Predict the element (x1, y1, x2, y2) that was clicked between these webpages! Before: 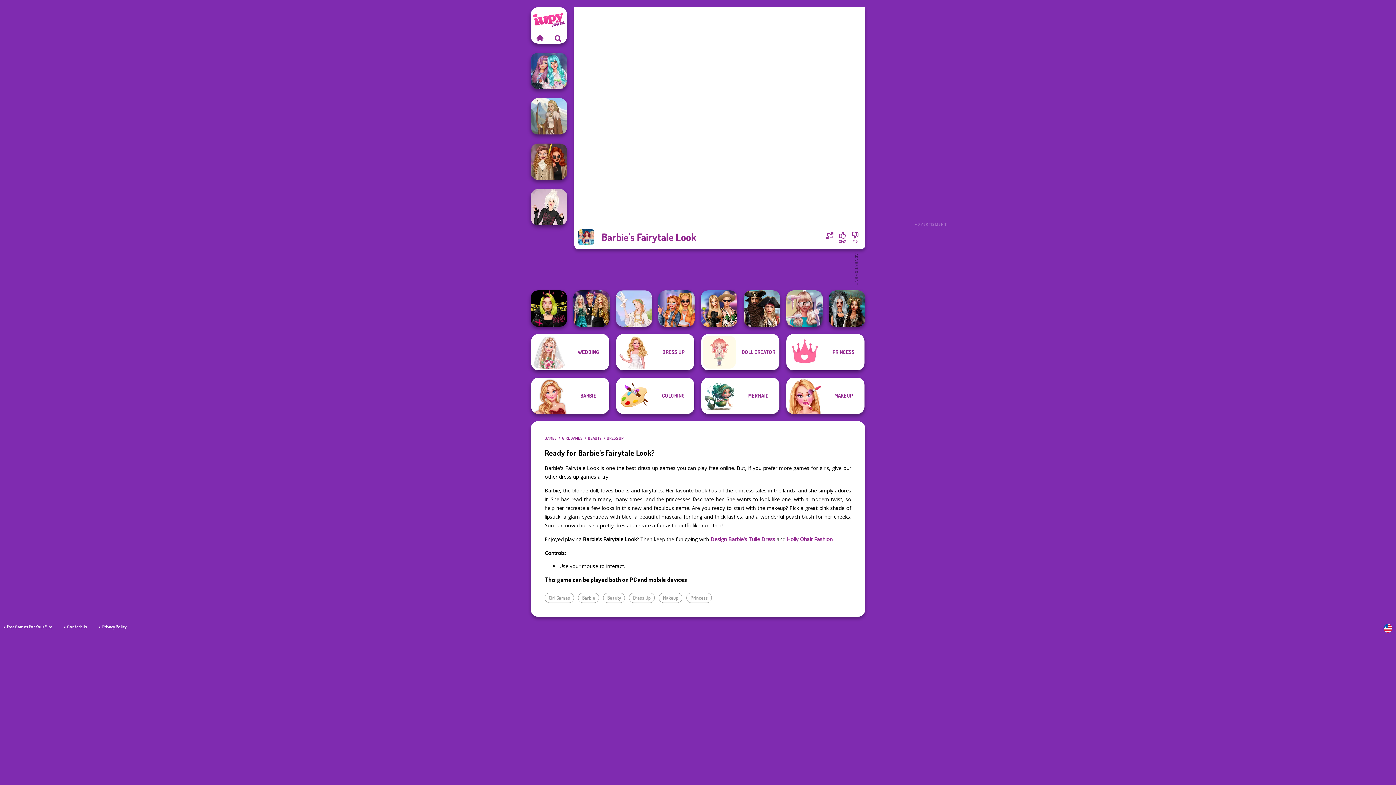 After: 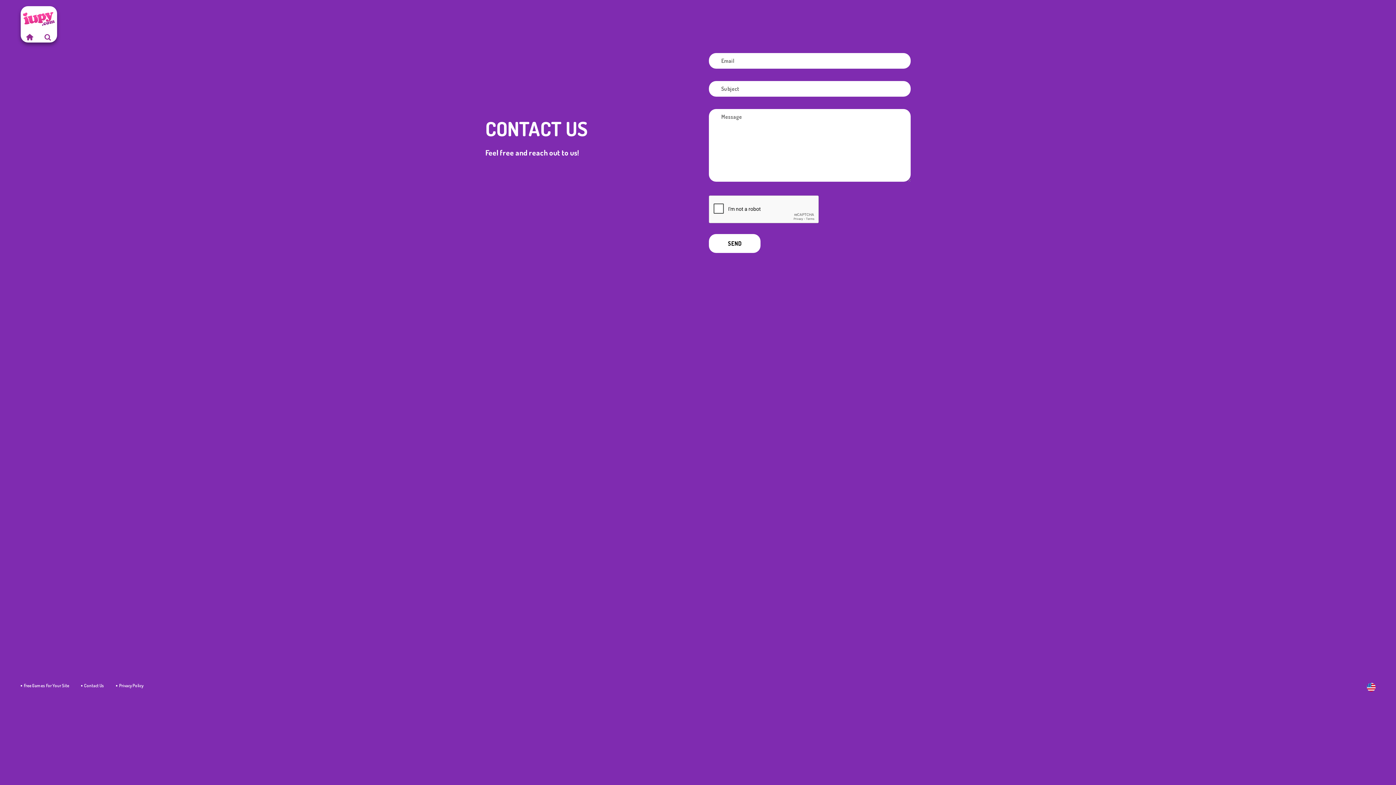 Action: label: Contact Us bbox: (67, 624, 87, 629)